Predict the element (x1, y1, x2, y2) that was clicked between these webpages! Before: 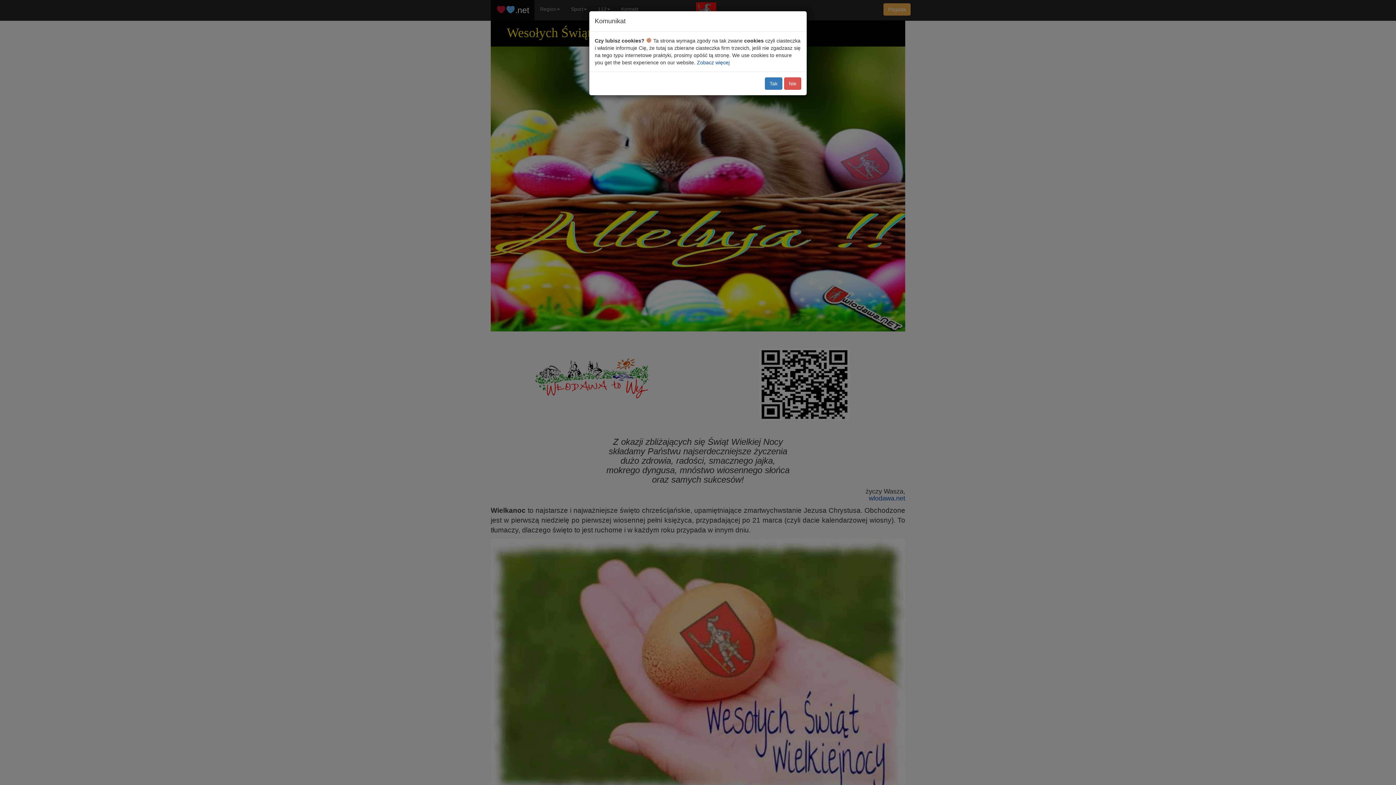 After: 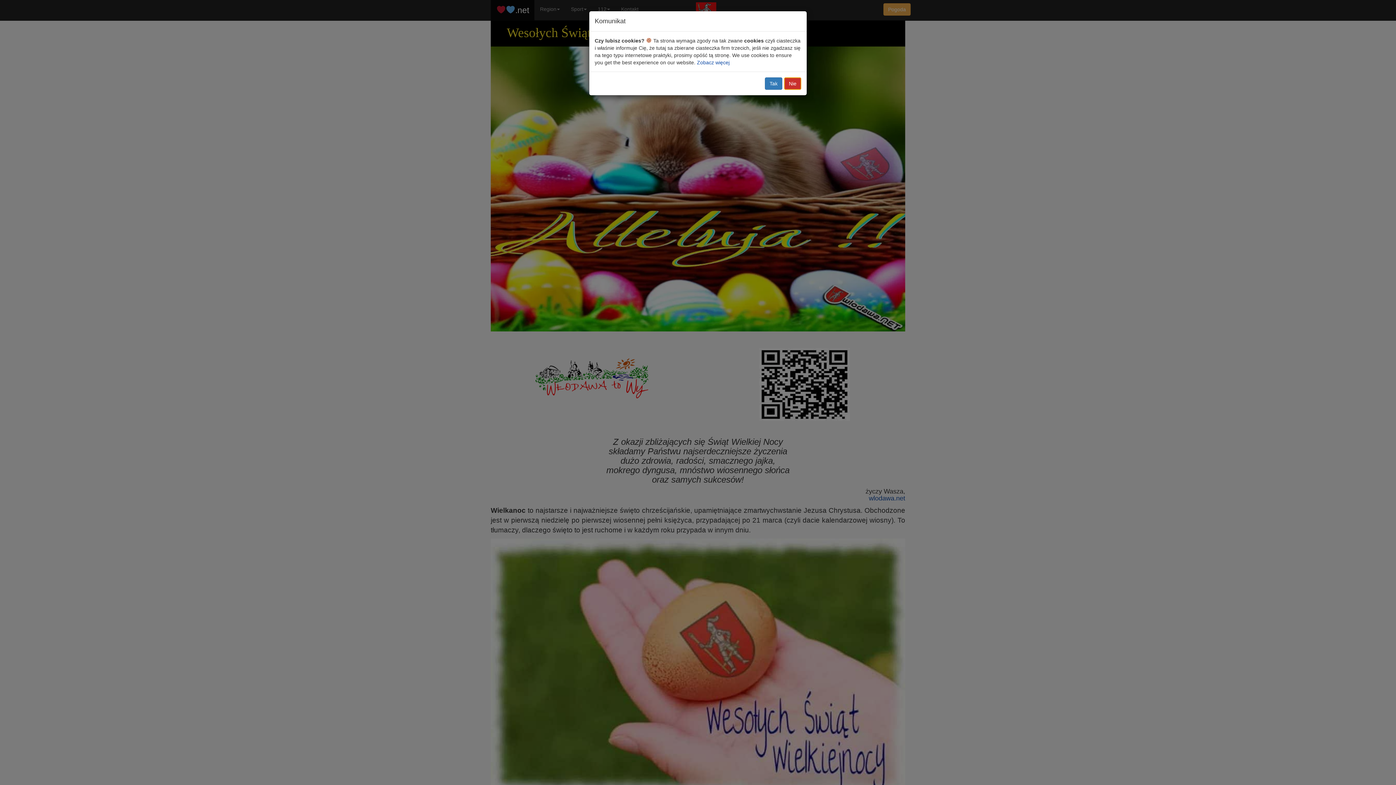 Action: bbox: (784, 77, 801, 89) label: Nie